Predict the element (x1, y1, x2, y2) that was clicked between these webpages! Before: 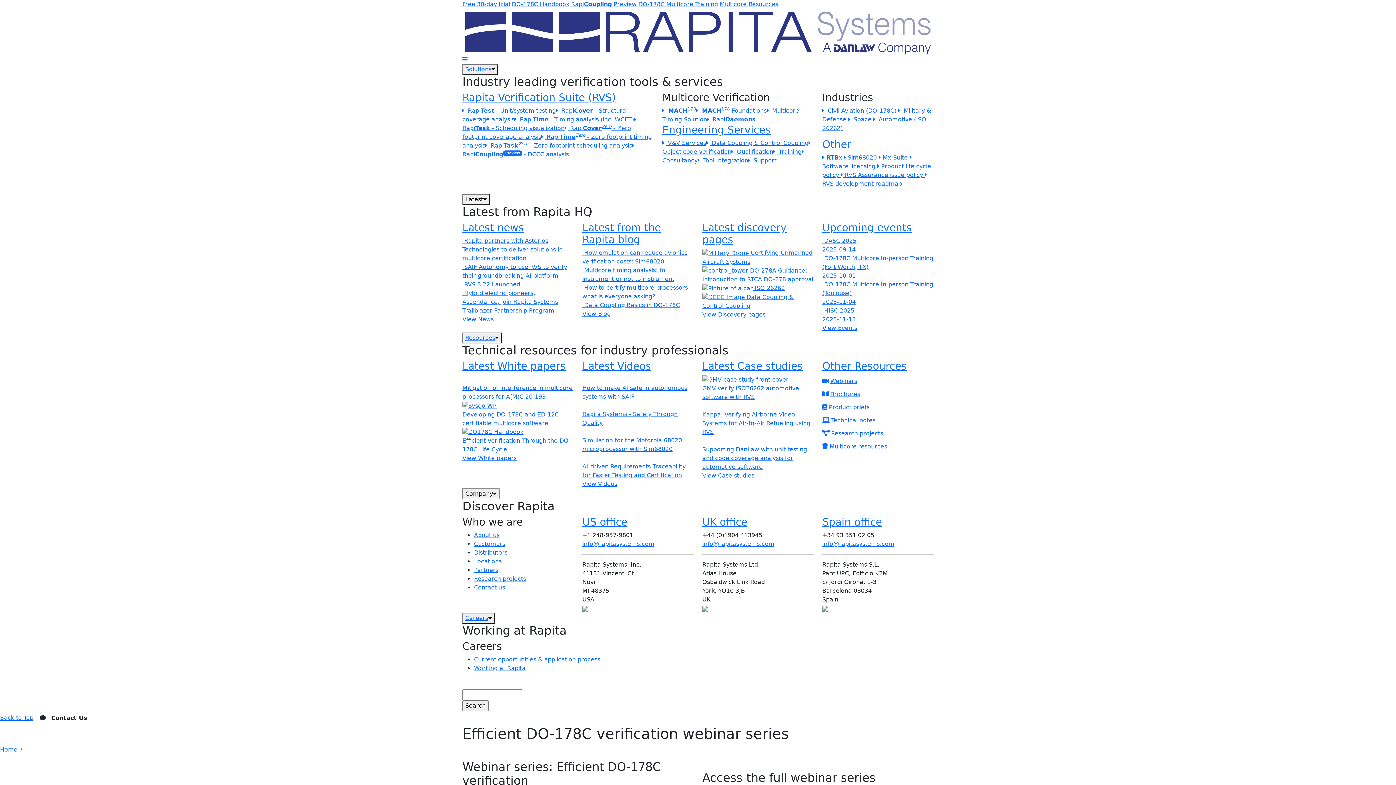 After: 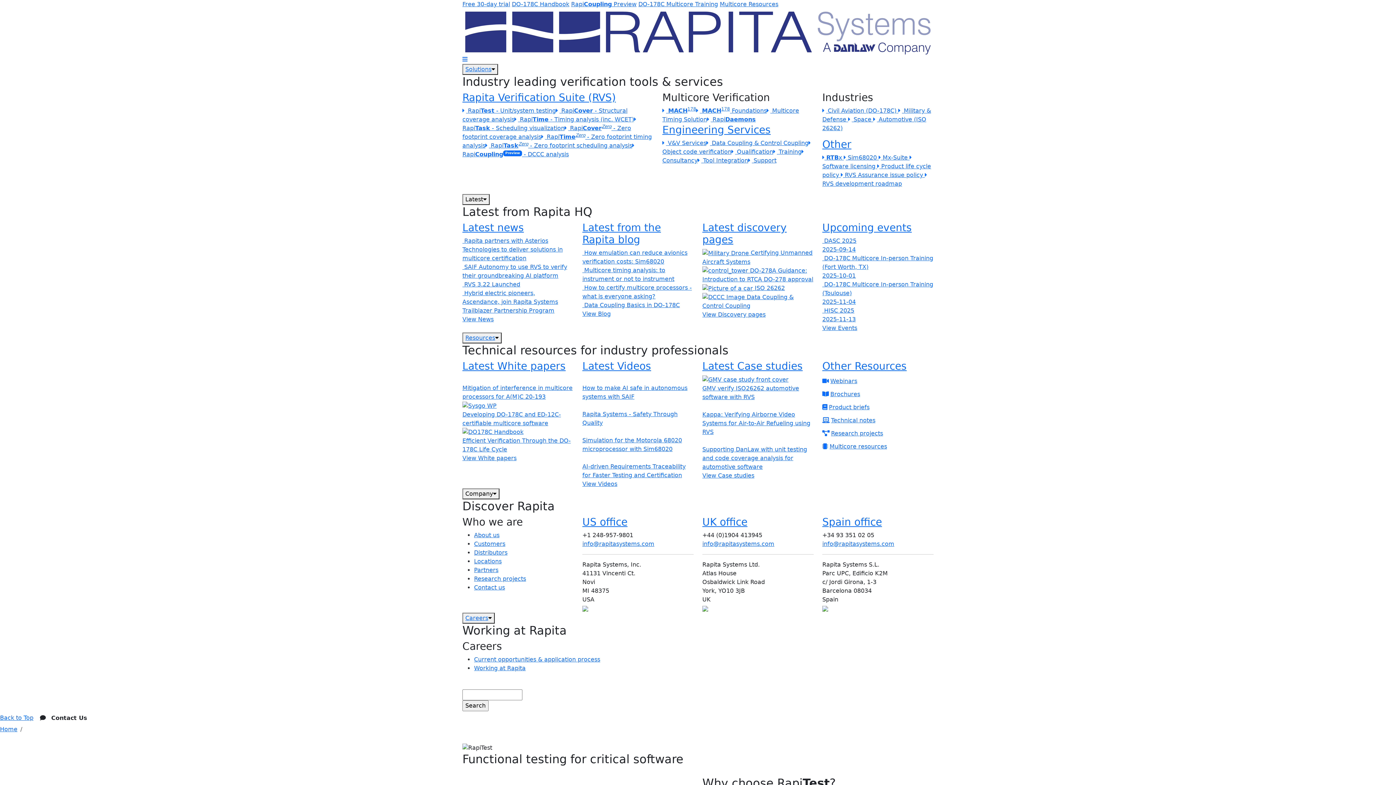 Action: label:   RapiTest - Unit/system testing bbox: (462, 107, 556, 114)